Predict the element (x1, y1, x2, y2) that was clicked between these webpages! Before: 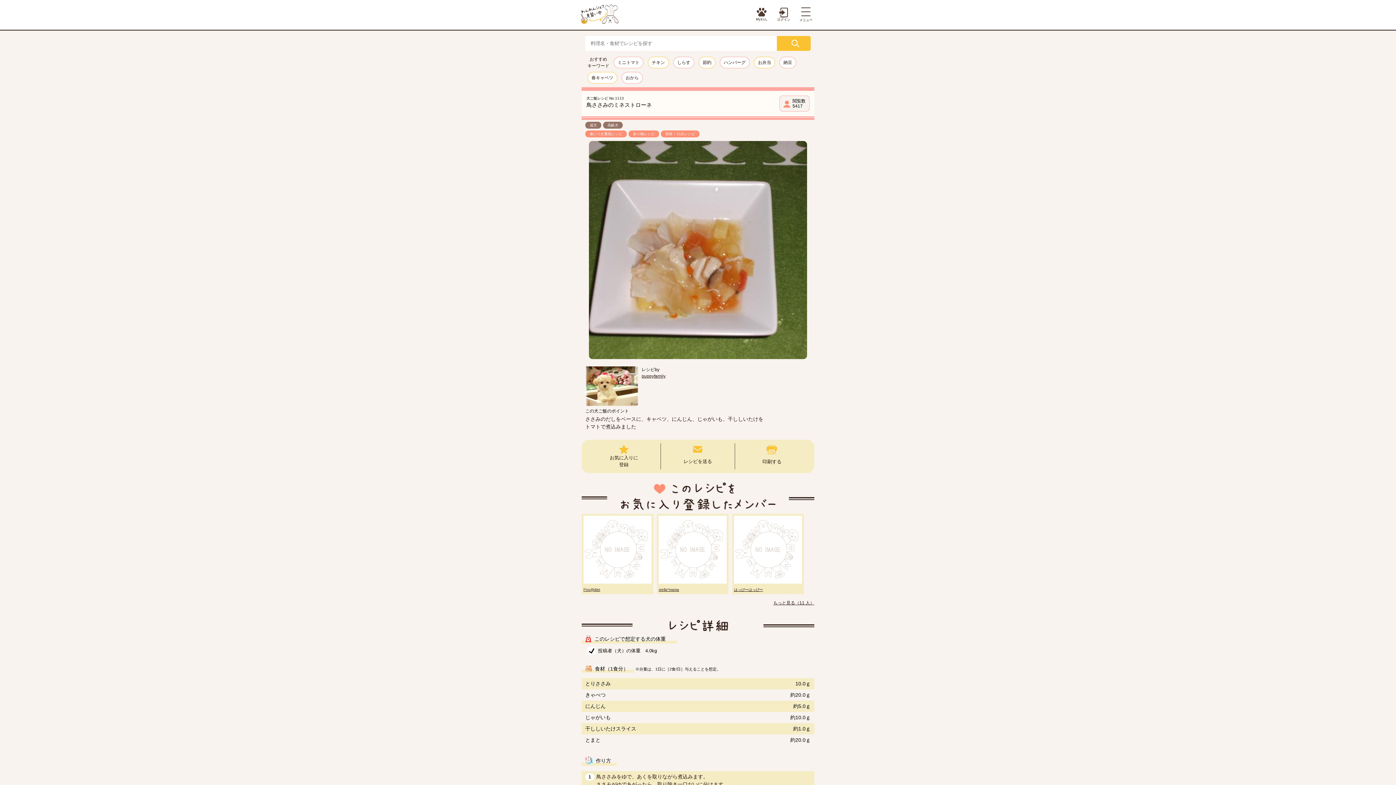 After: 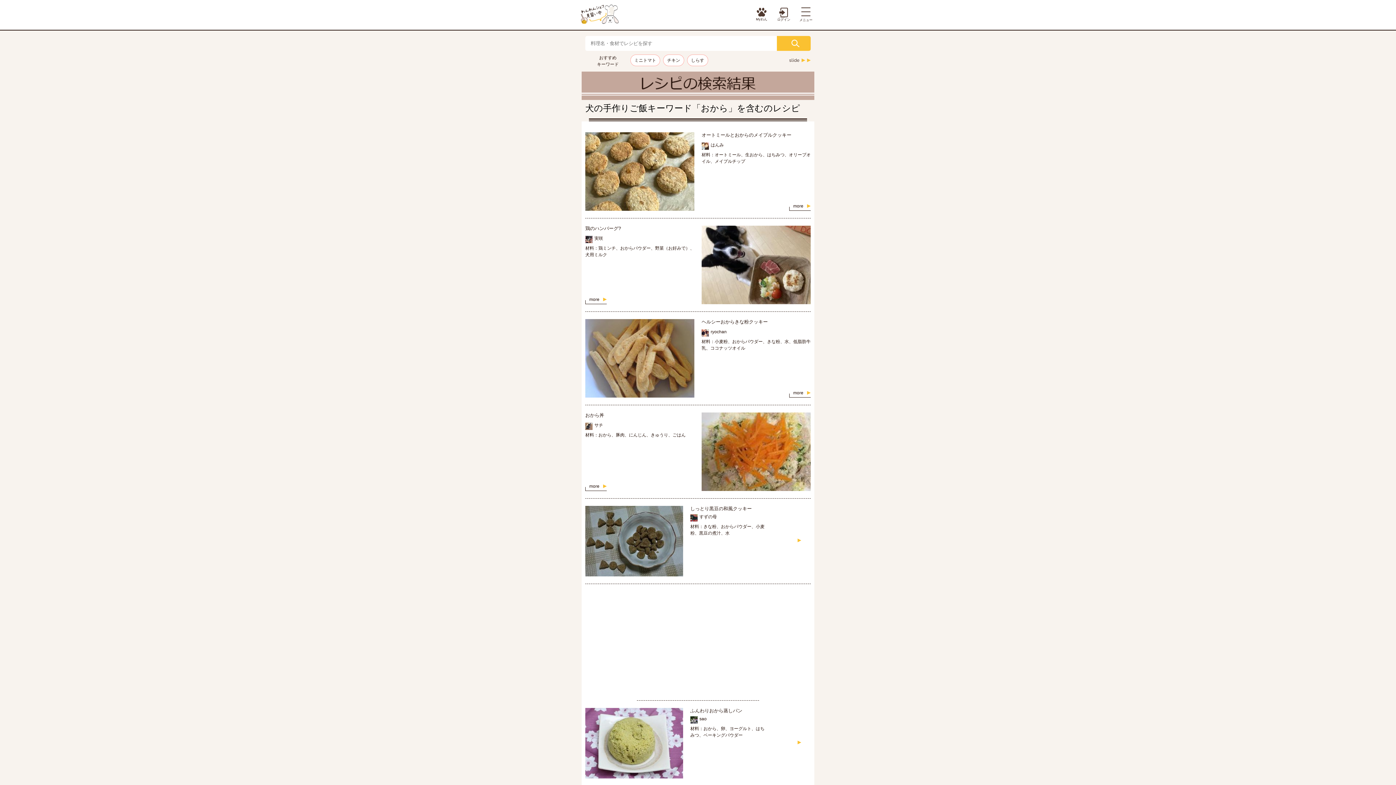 Action: label: おから bbox: (621, 72, 642, 83)